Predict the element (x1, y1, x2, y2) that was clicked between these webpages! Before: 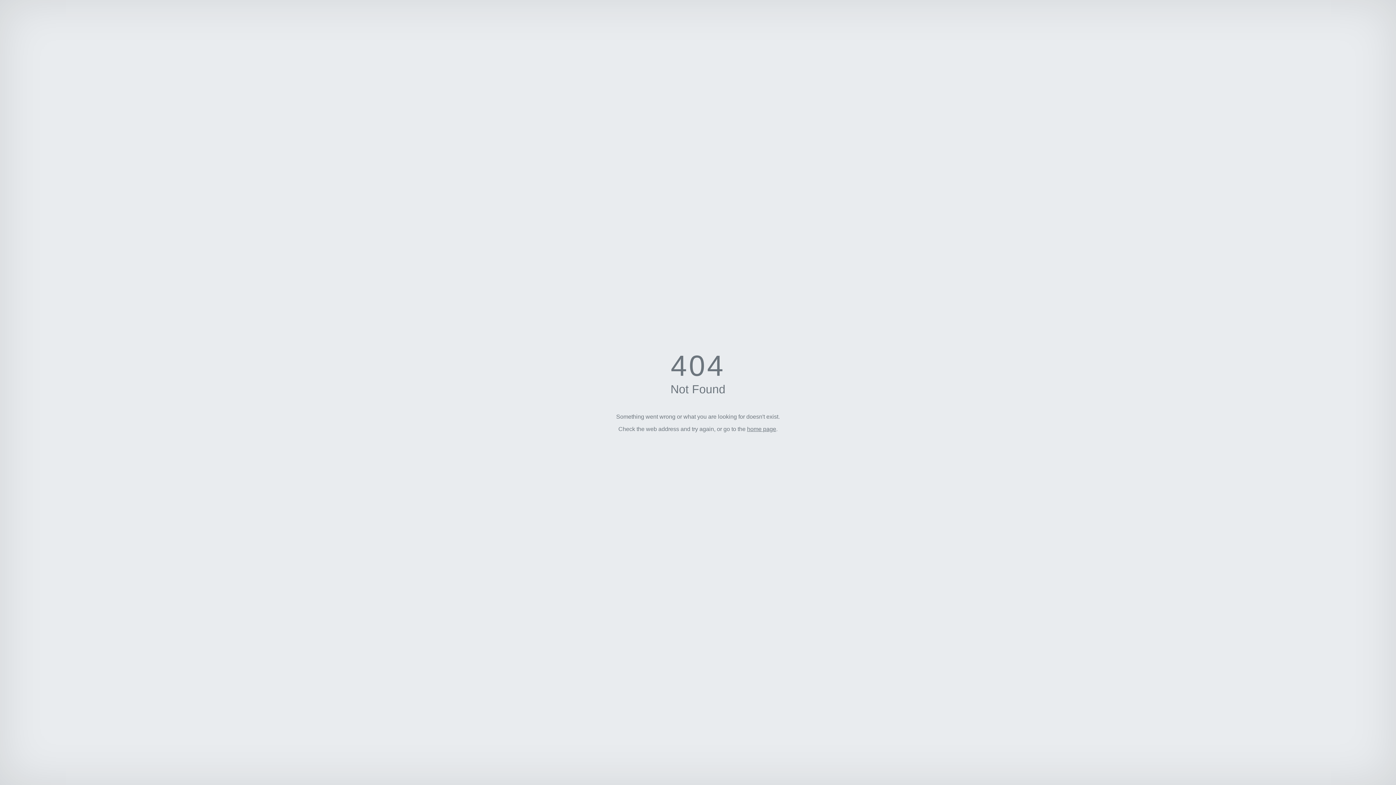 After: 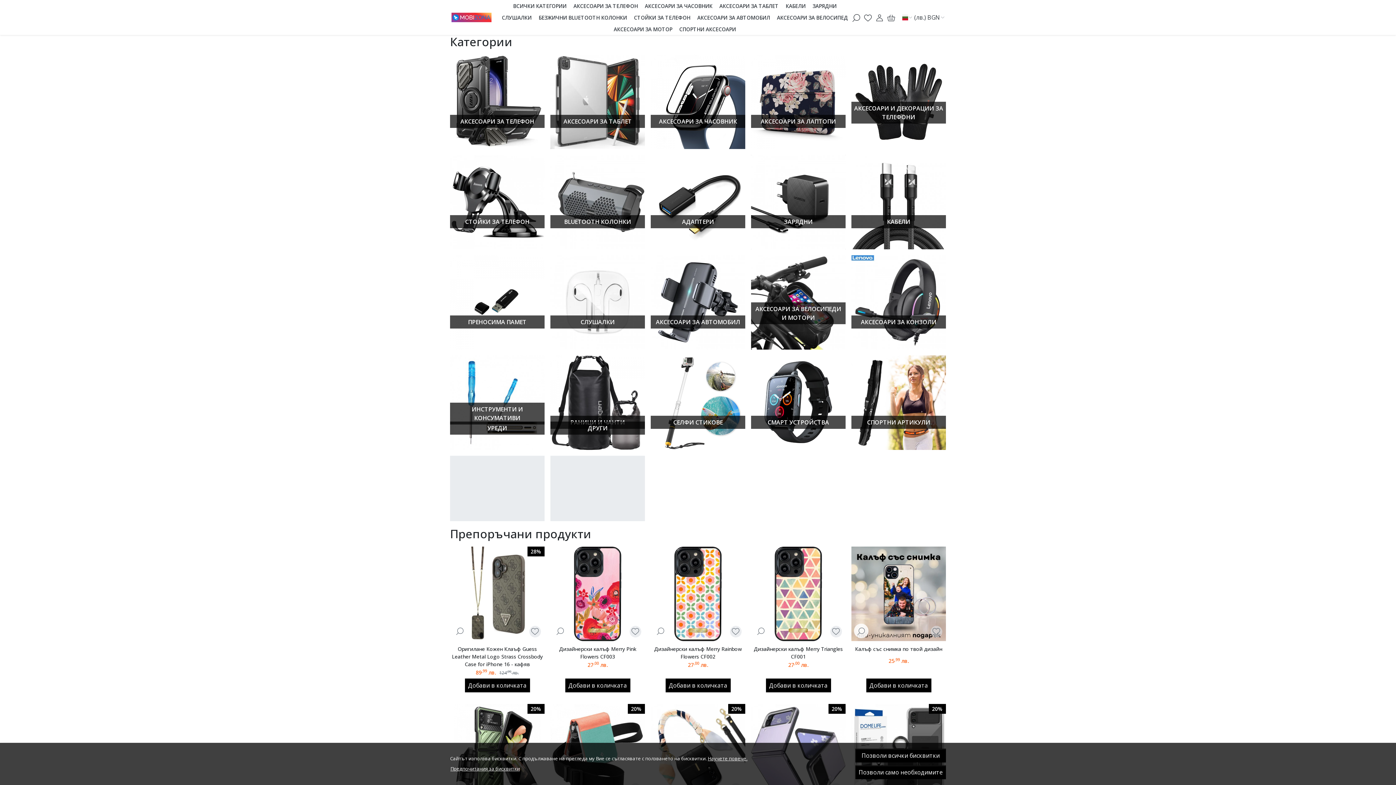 Action: label: home page bbox: (747, 426, 776, 432)